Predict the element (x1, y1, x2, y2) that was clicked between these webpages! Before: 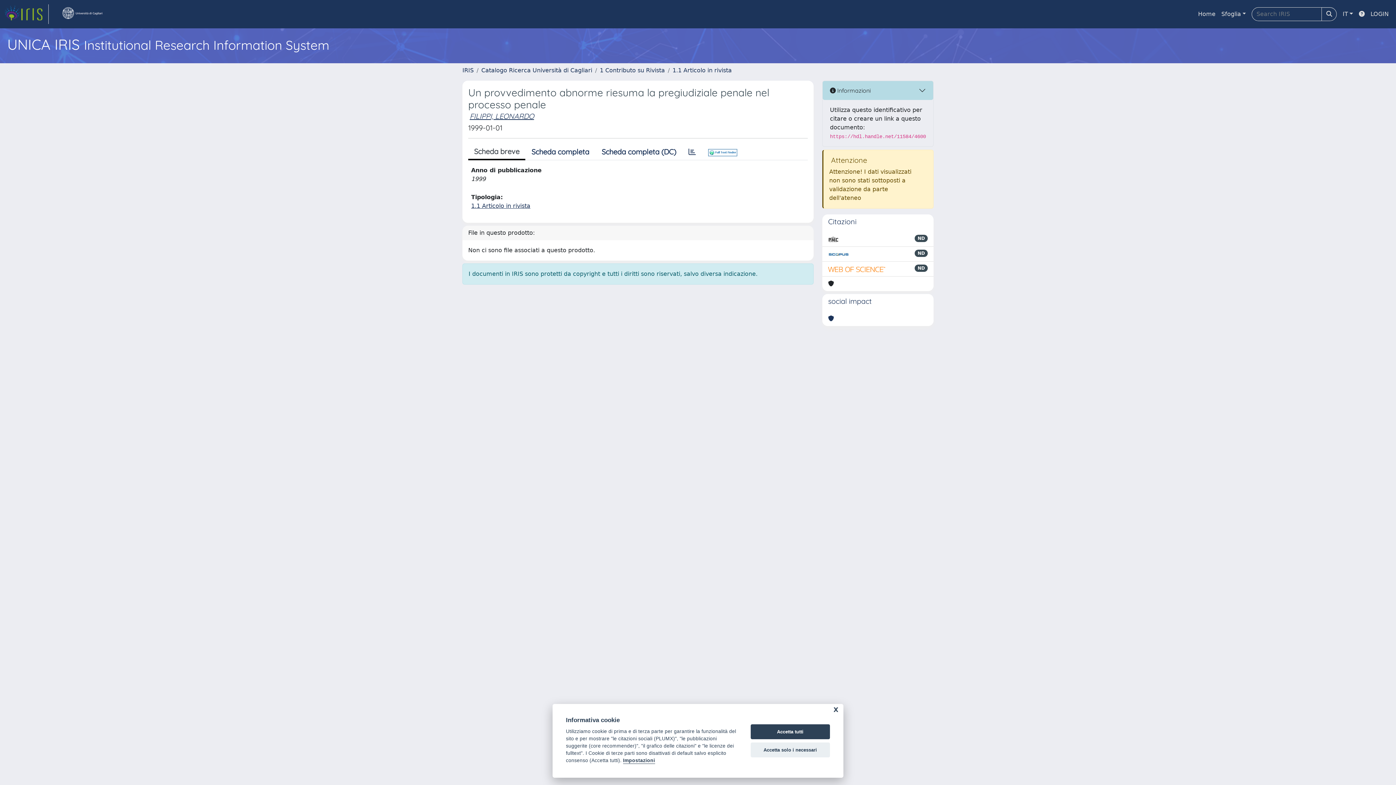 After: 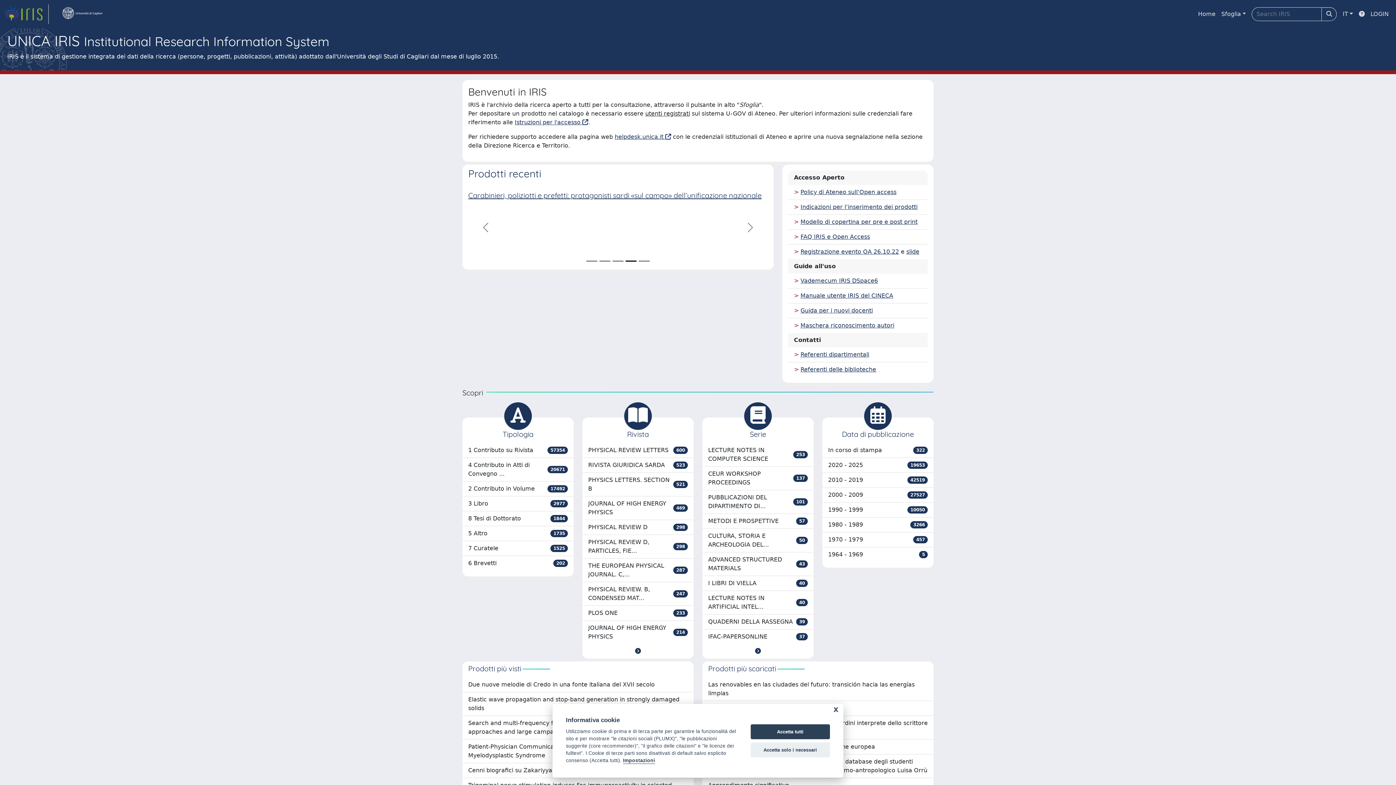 Action: bbox: (1195, 6, 1218, 21) label: Home